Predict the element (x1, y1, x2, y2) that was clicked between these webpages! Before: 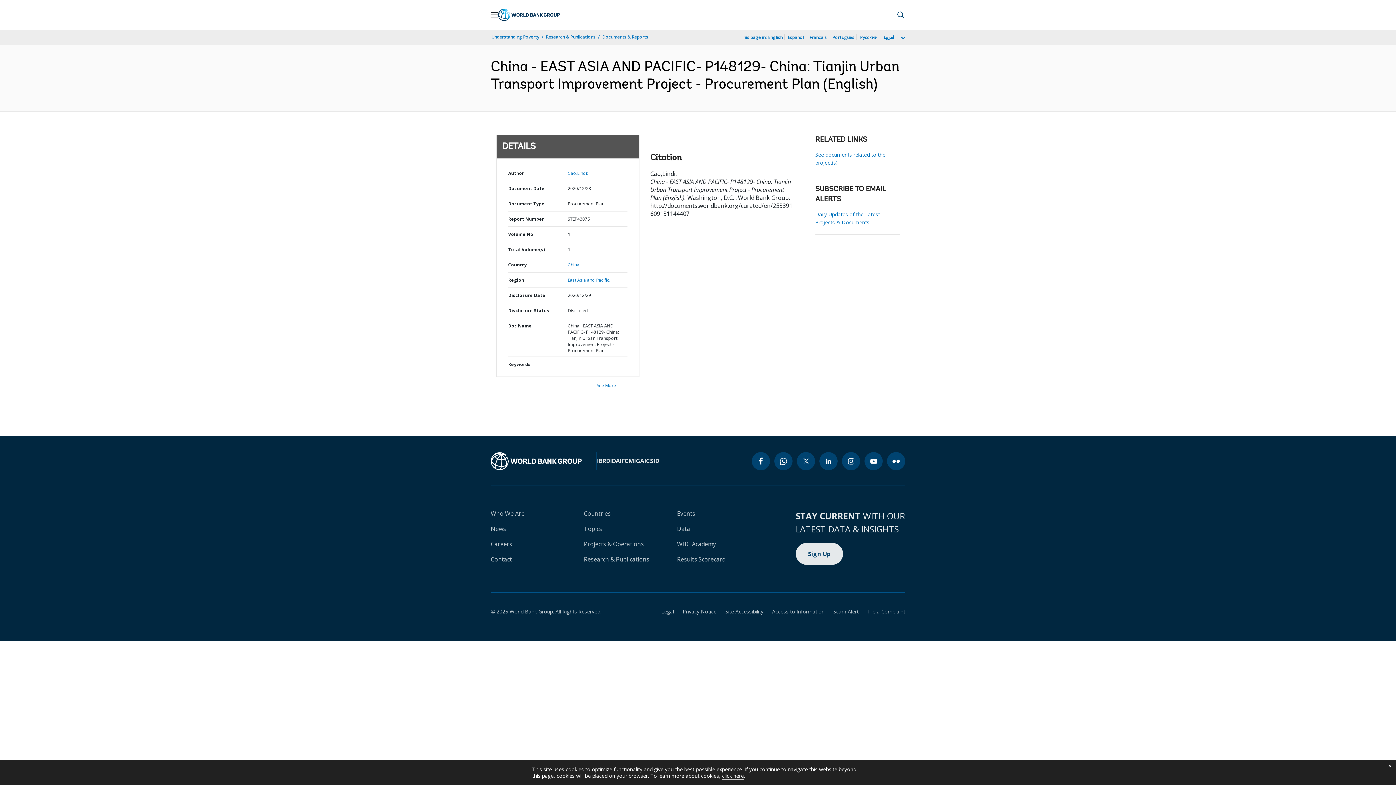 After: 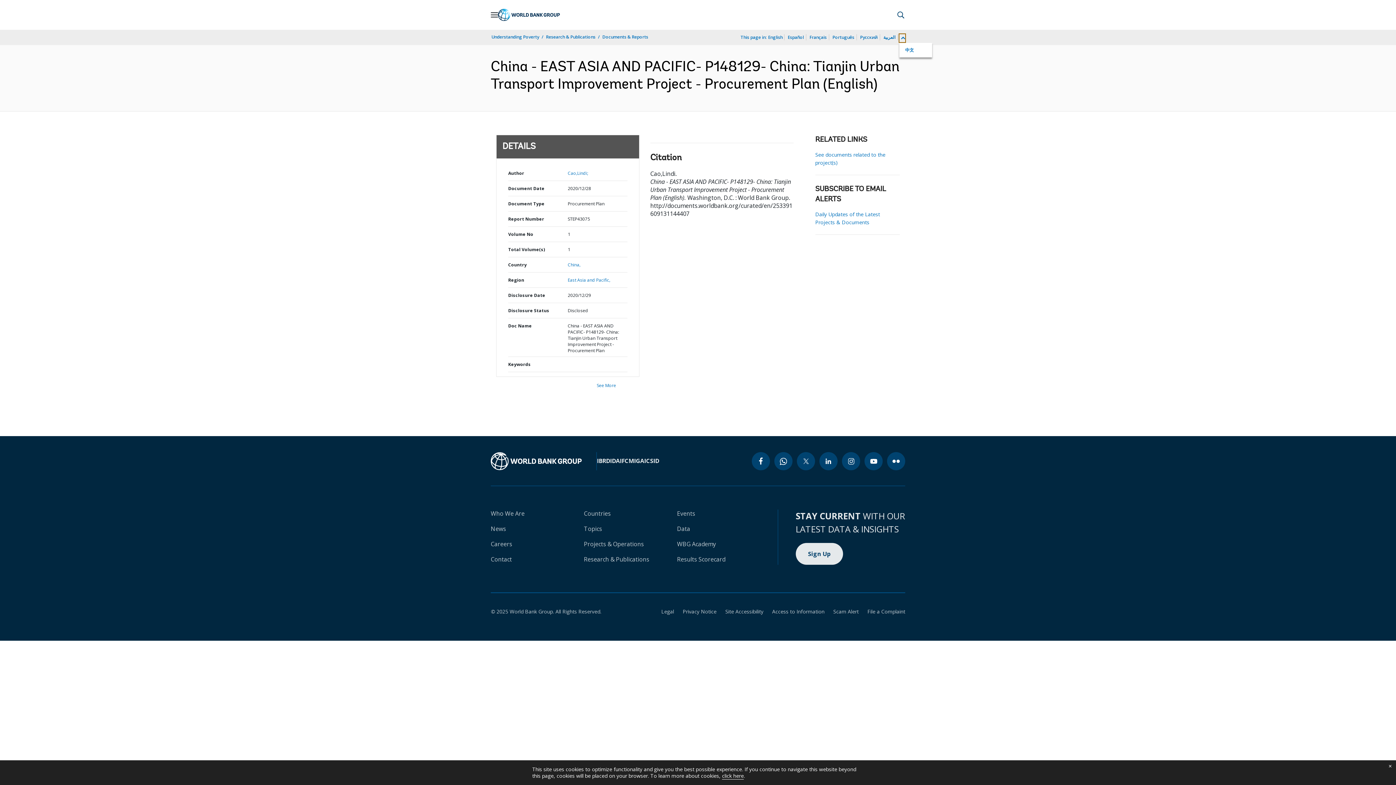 Action: bbox: (899, 34, 905, 42) label: more language list